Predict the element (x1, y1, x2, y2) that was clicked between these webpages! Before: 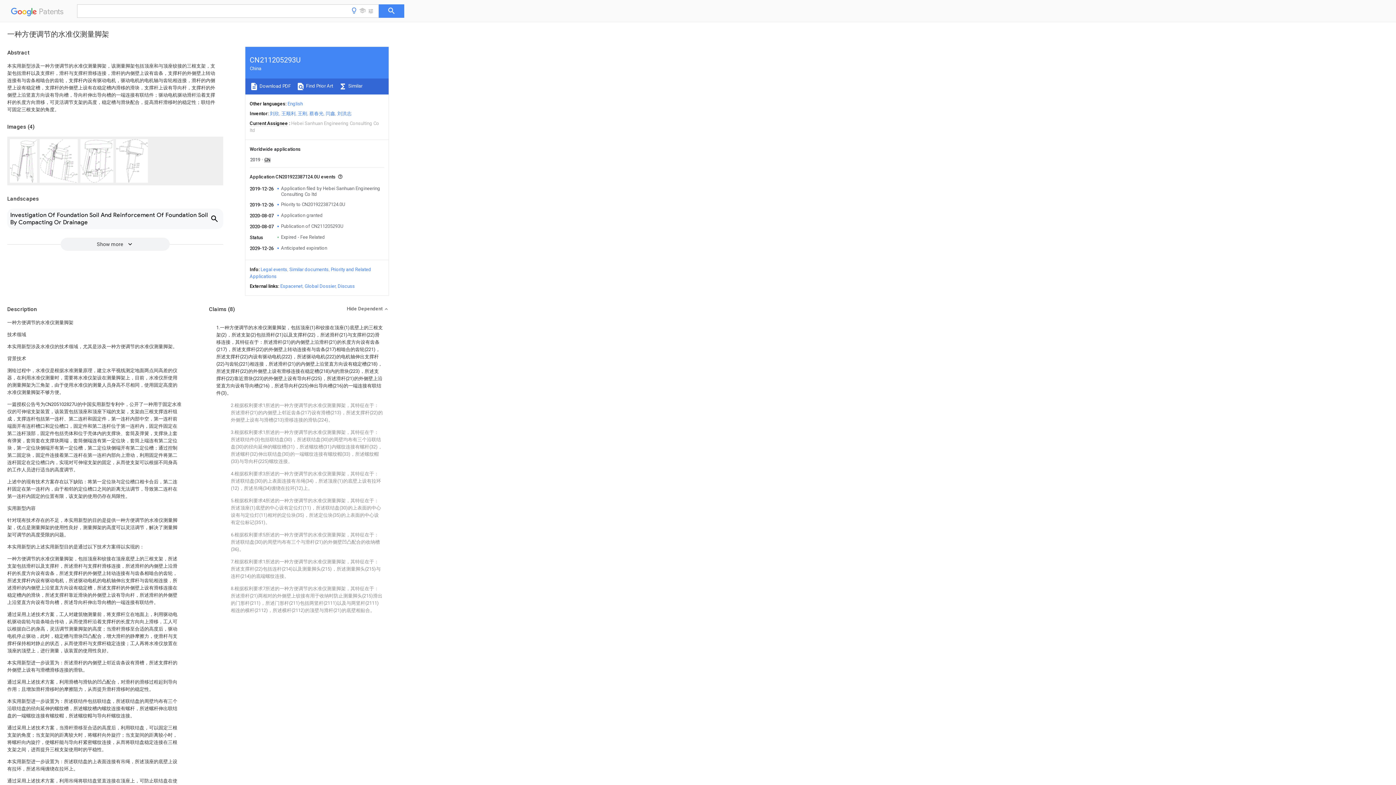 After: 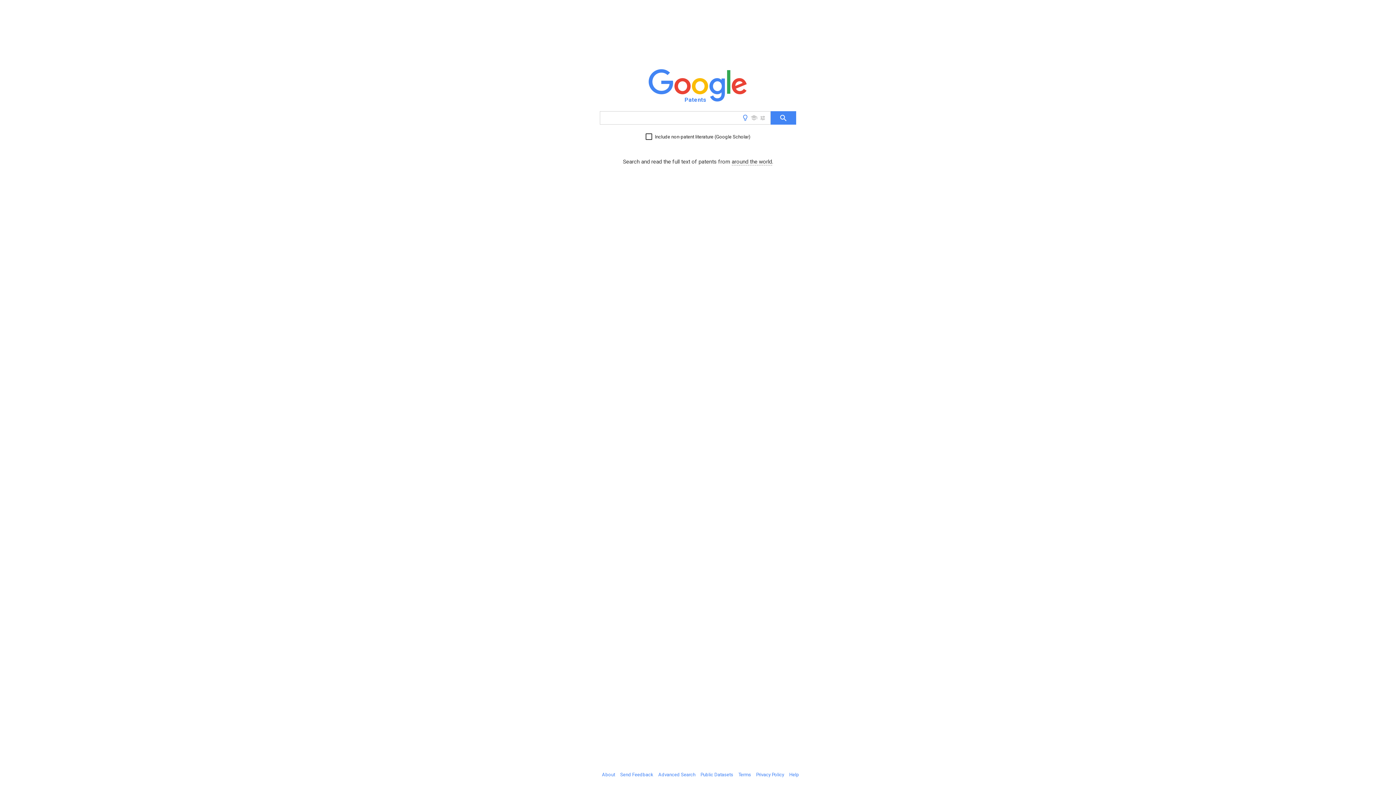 Action: bbox: (10, 9, 66, 18) label:   Patents